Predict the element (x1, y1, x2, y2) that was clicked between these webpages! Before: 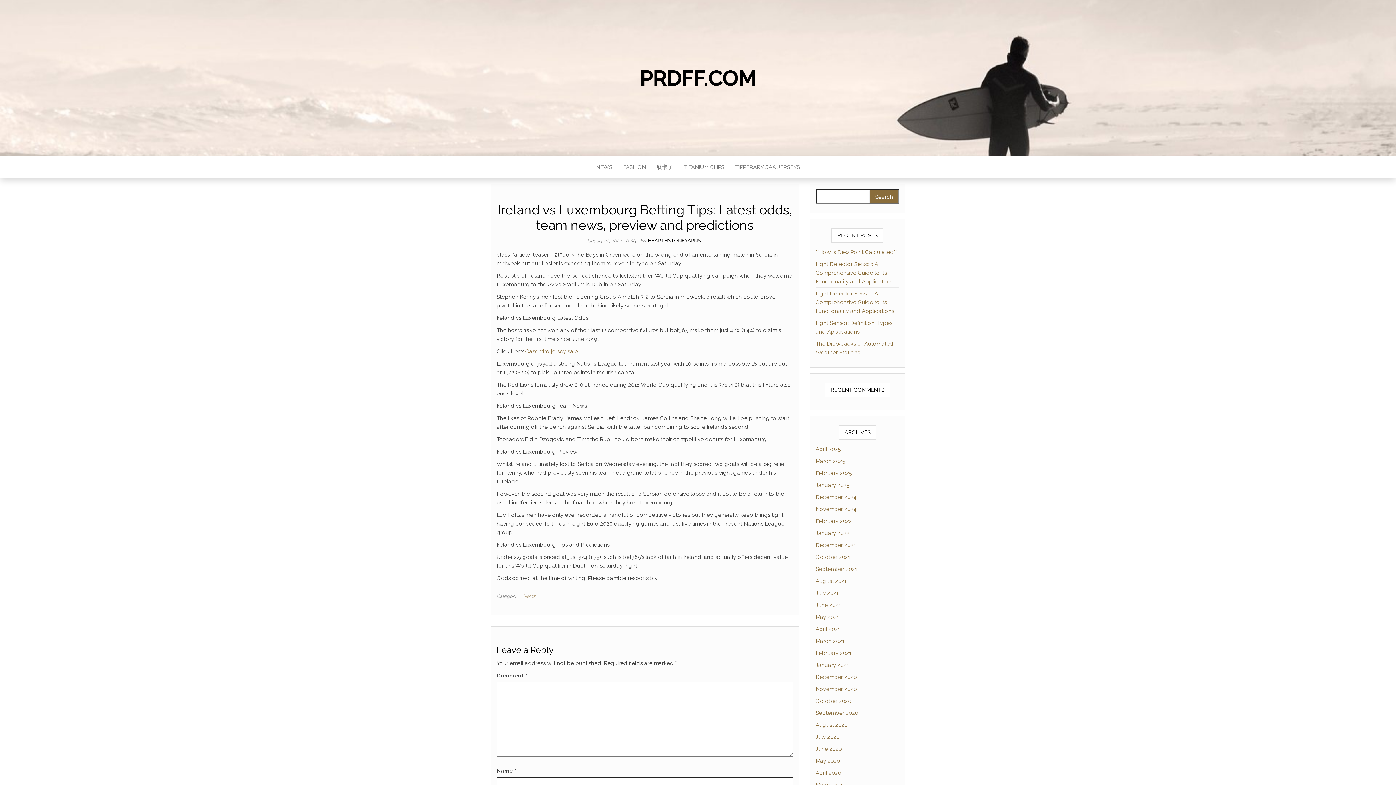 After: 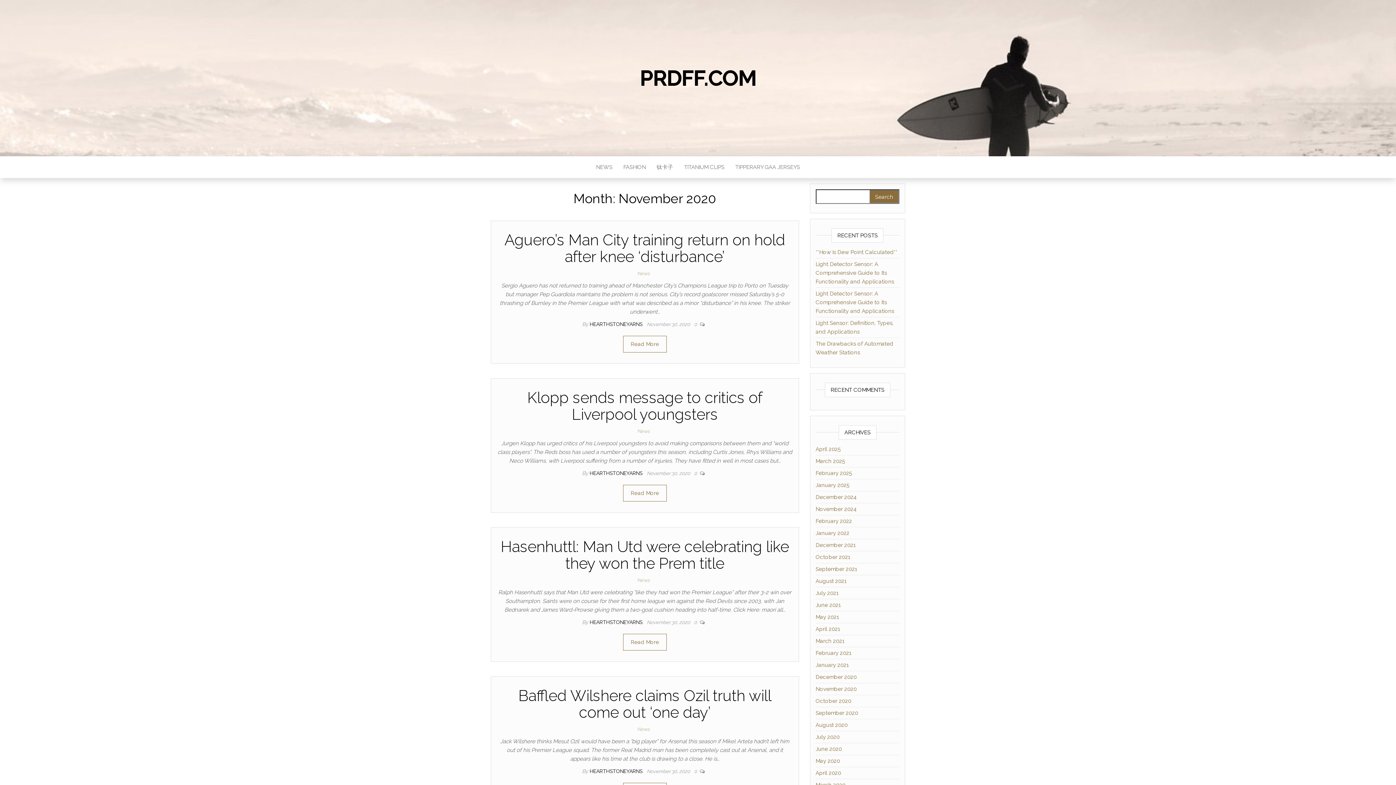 Action: bbox: (815, 686, 856, 692) label: November 2020